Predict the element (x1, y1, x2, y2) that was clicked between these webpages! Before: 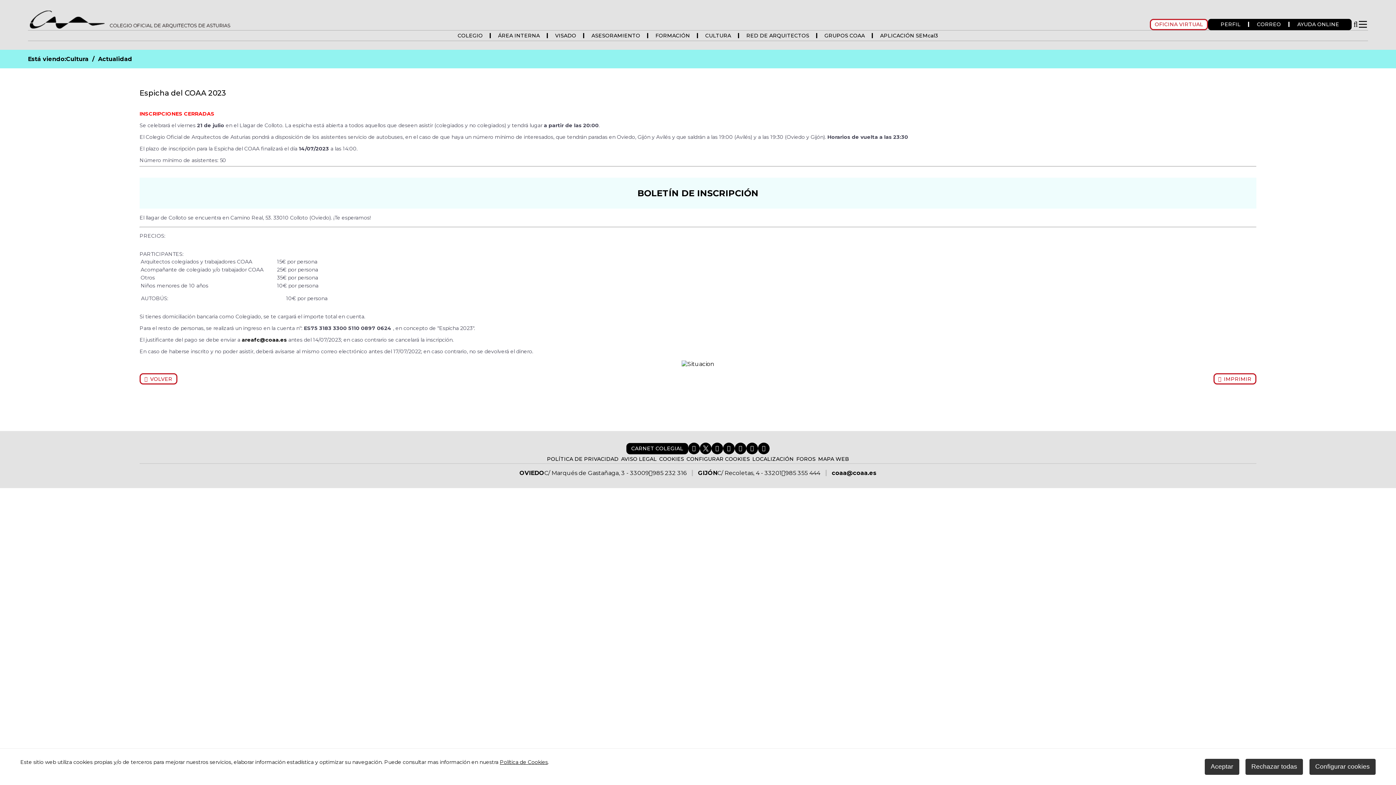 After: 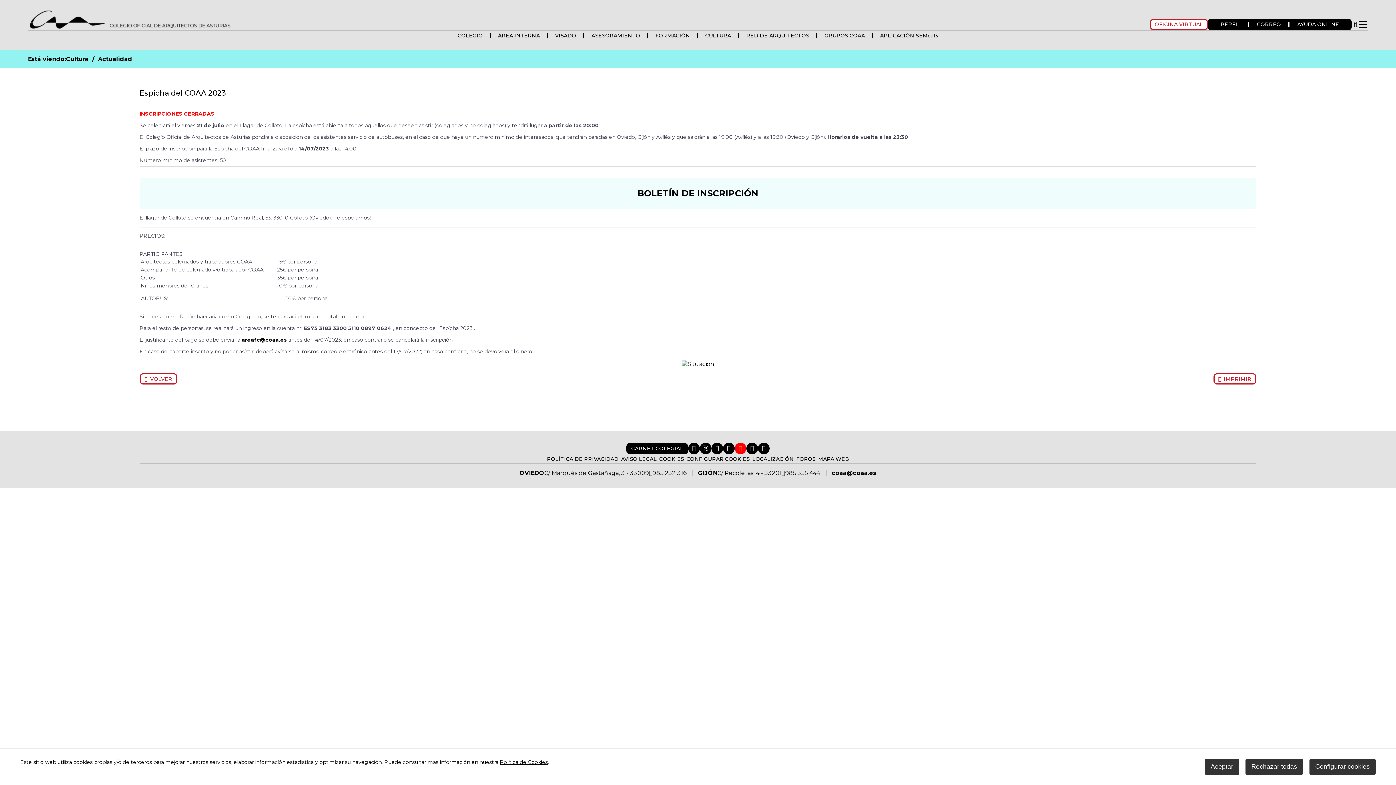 Action: bbox: (734, 442, 746, 454)